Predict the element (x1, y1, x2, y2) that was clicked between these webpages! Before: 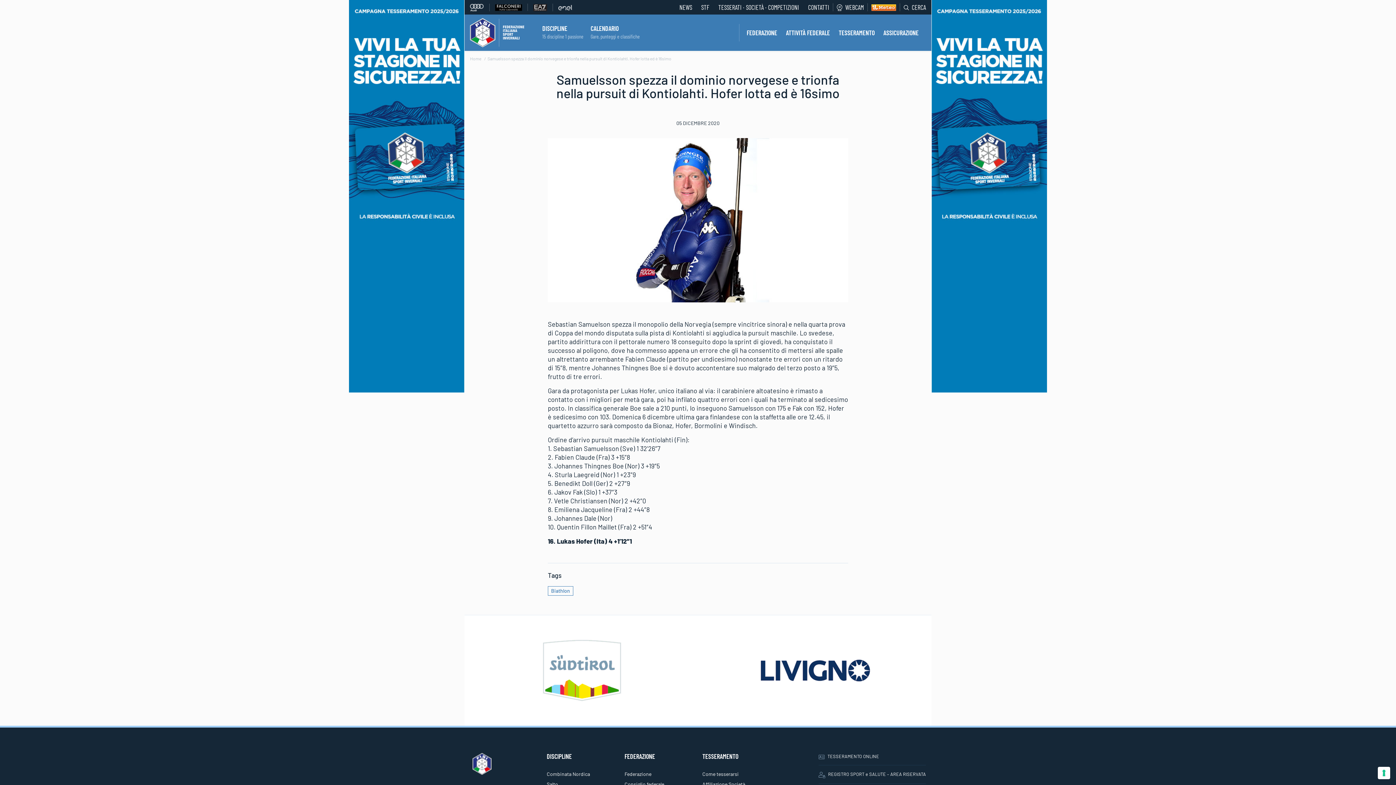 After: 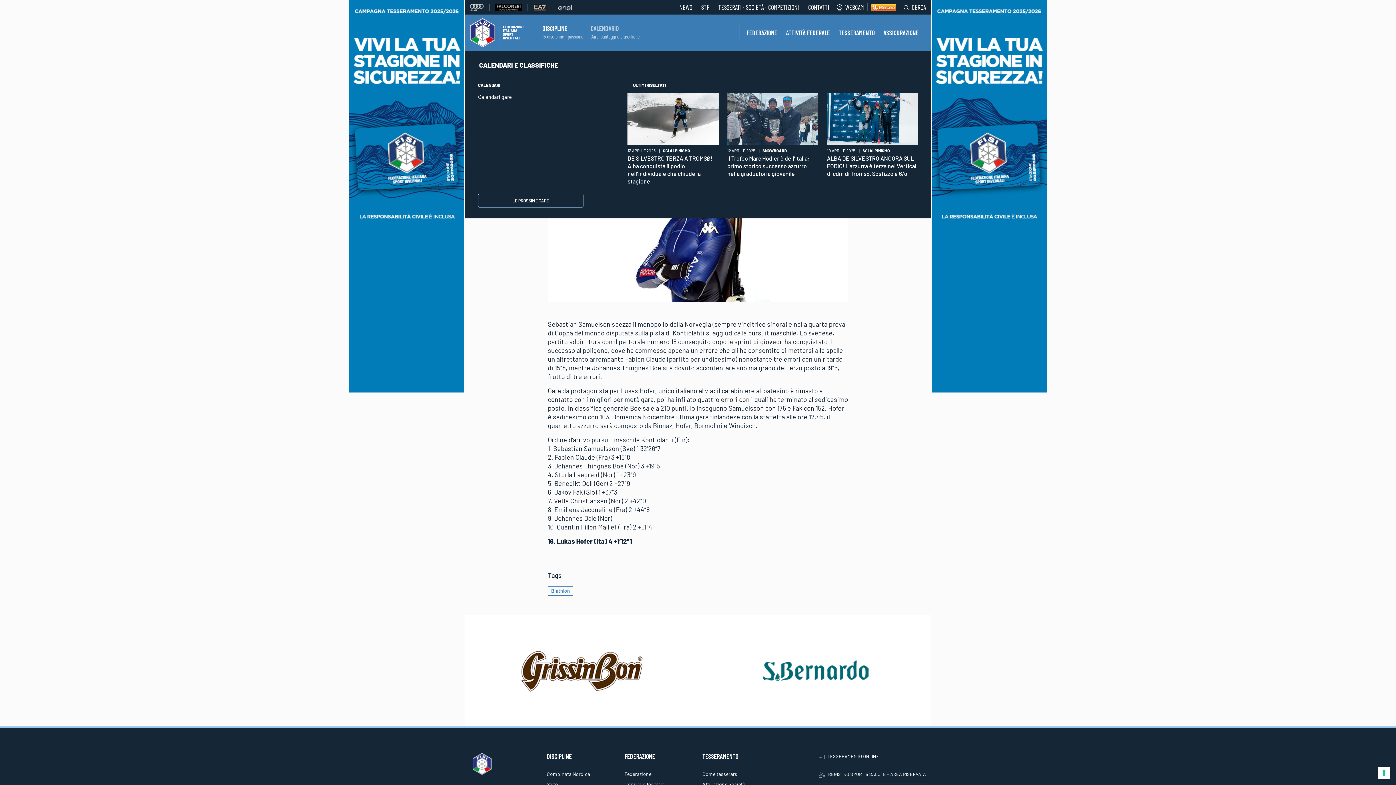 Action: bbox: (590, 25, 639, 31) label: CALENDARIO